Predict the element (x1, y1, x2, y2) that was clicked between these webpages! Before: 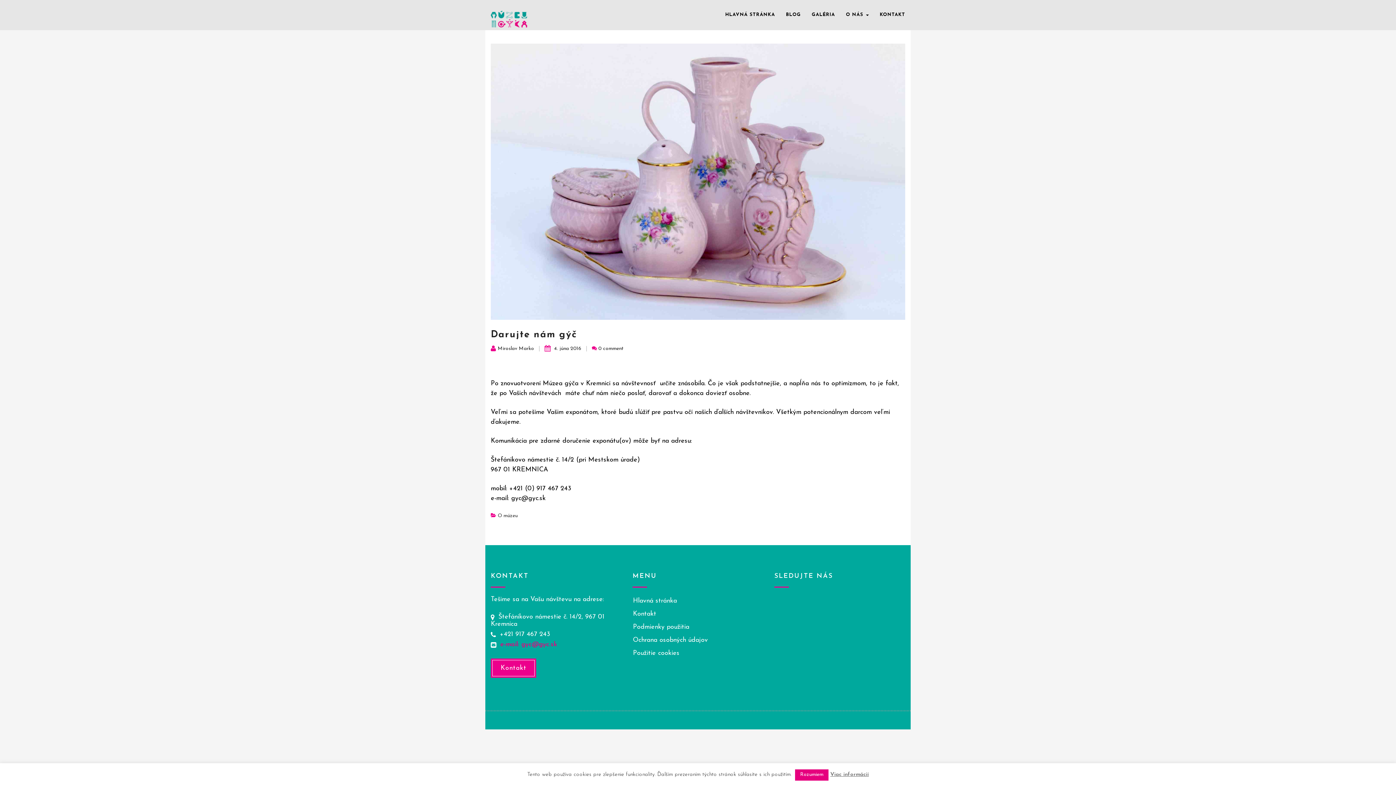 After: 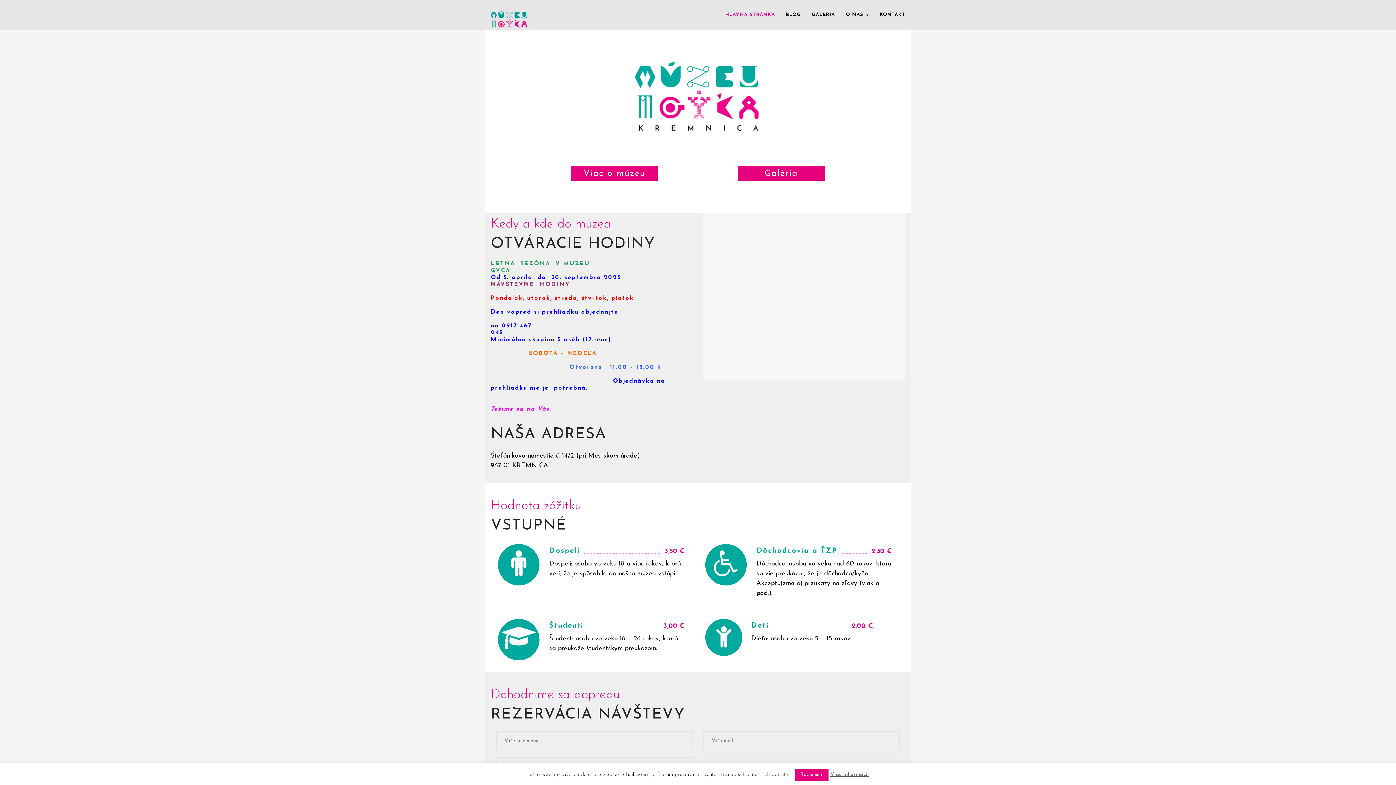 Action: label: Hlavná stránka bbox: (633, 597, 677, 604)